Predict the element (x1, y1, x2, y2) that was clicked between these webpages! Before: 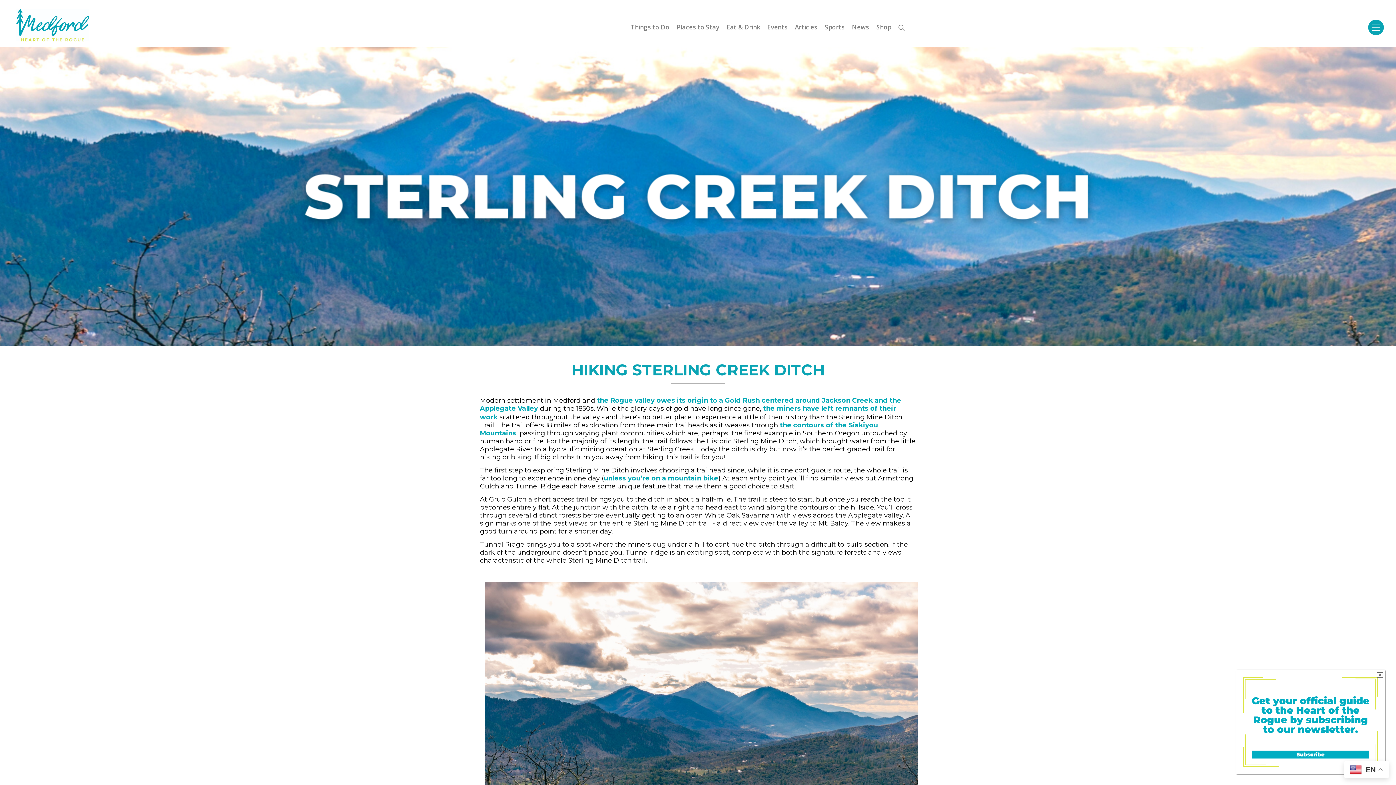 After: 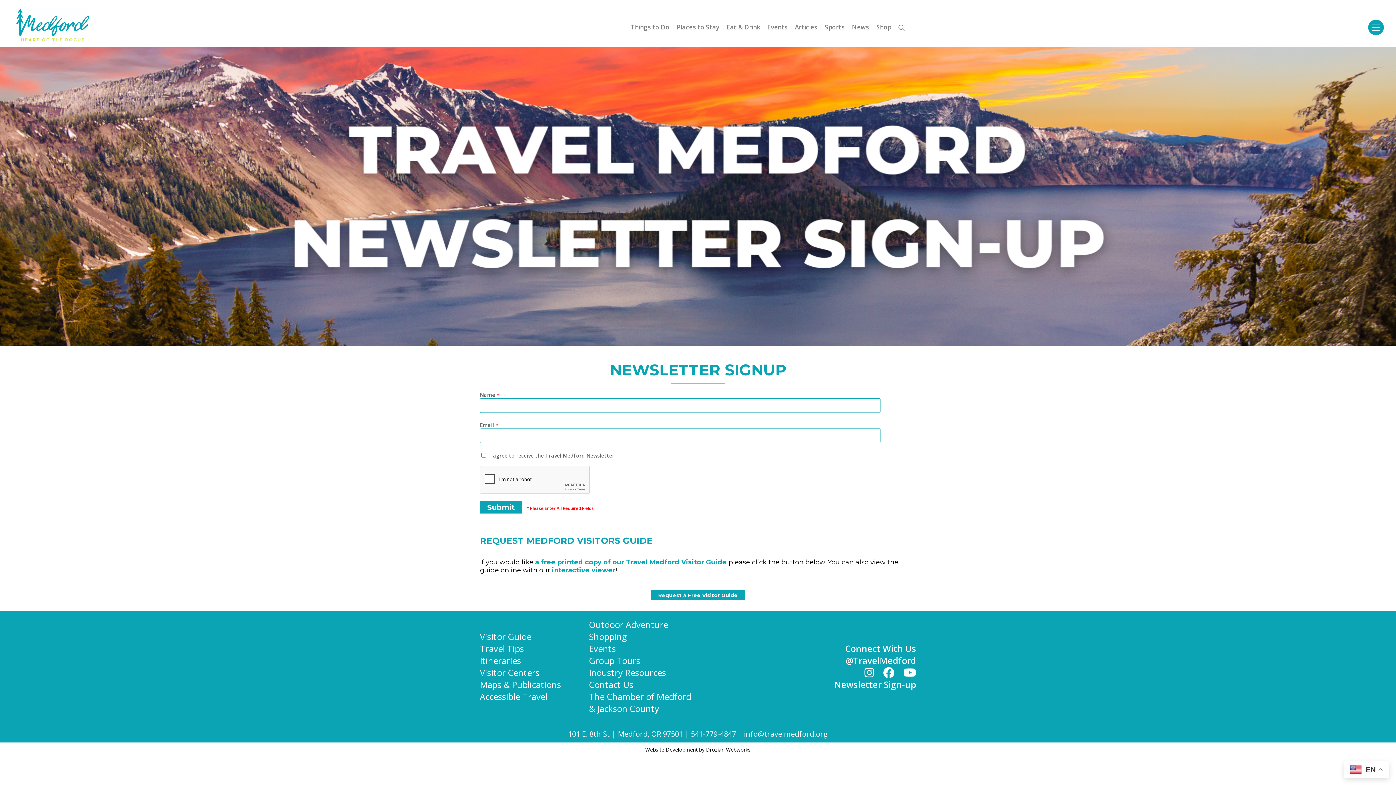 Action: bbox: (1243, 761, 1378, 768)